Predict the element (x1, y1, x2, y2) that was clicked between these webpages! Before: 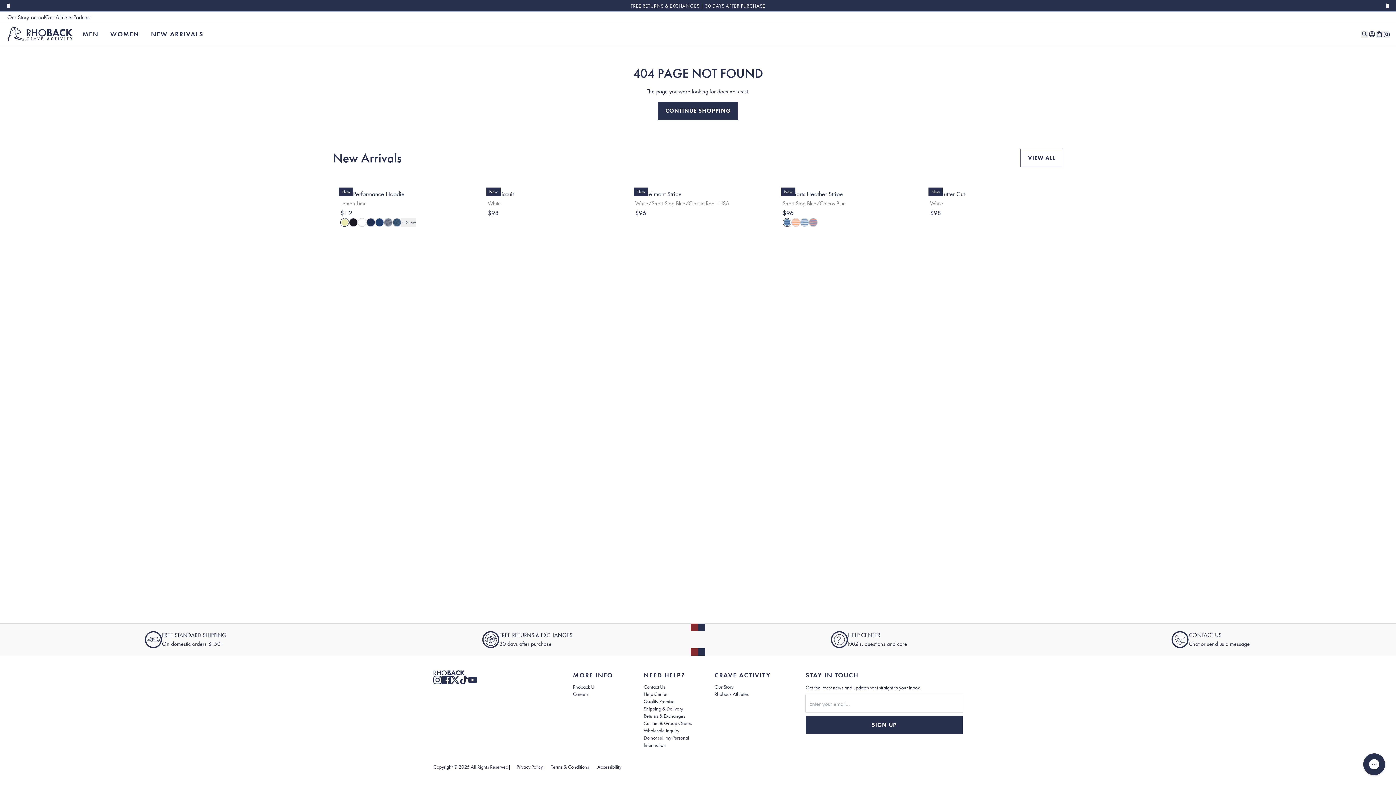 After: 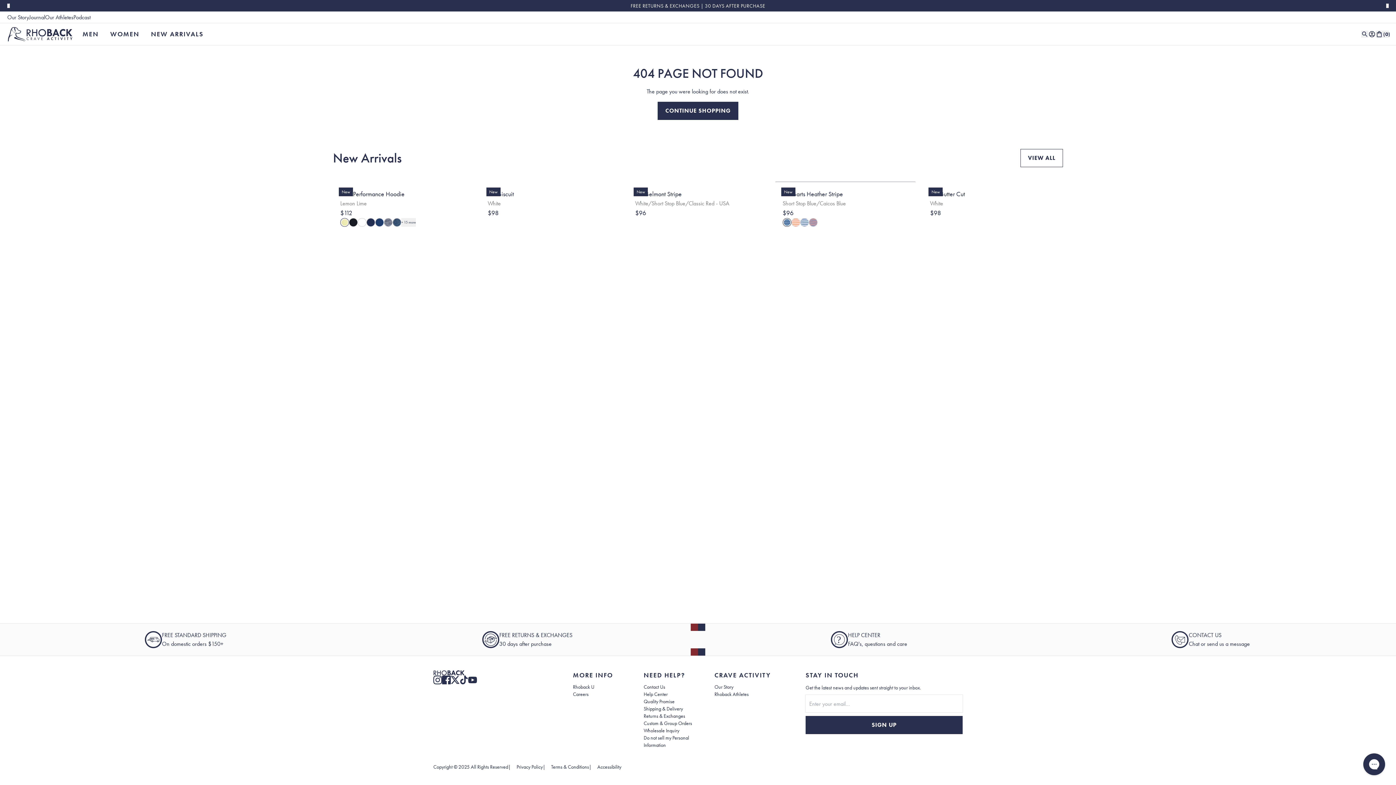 Action: bbox: (782, 218, 791, 226) label: Select The Barts Heather Stripe | Short Stop Blue/Caicos Blue color variant